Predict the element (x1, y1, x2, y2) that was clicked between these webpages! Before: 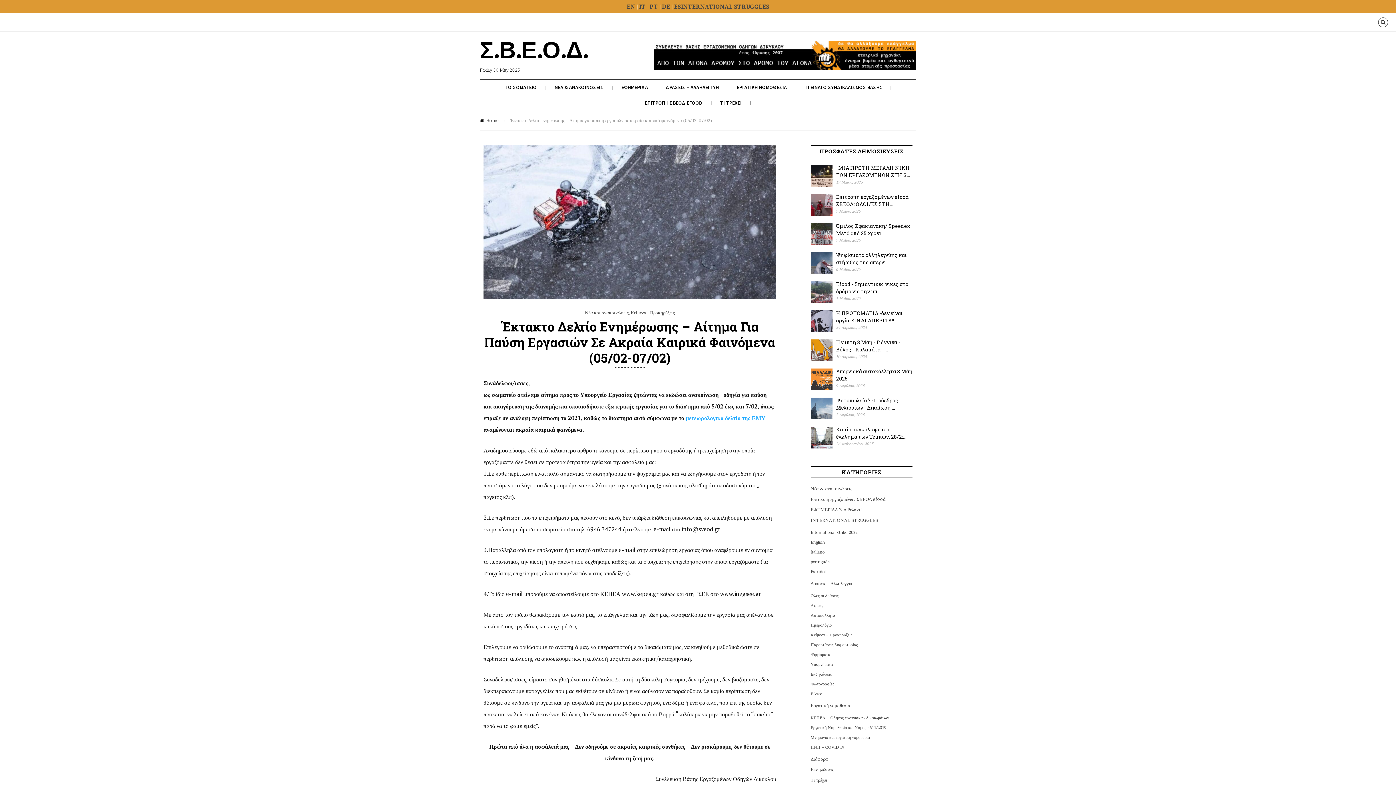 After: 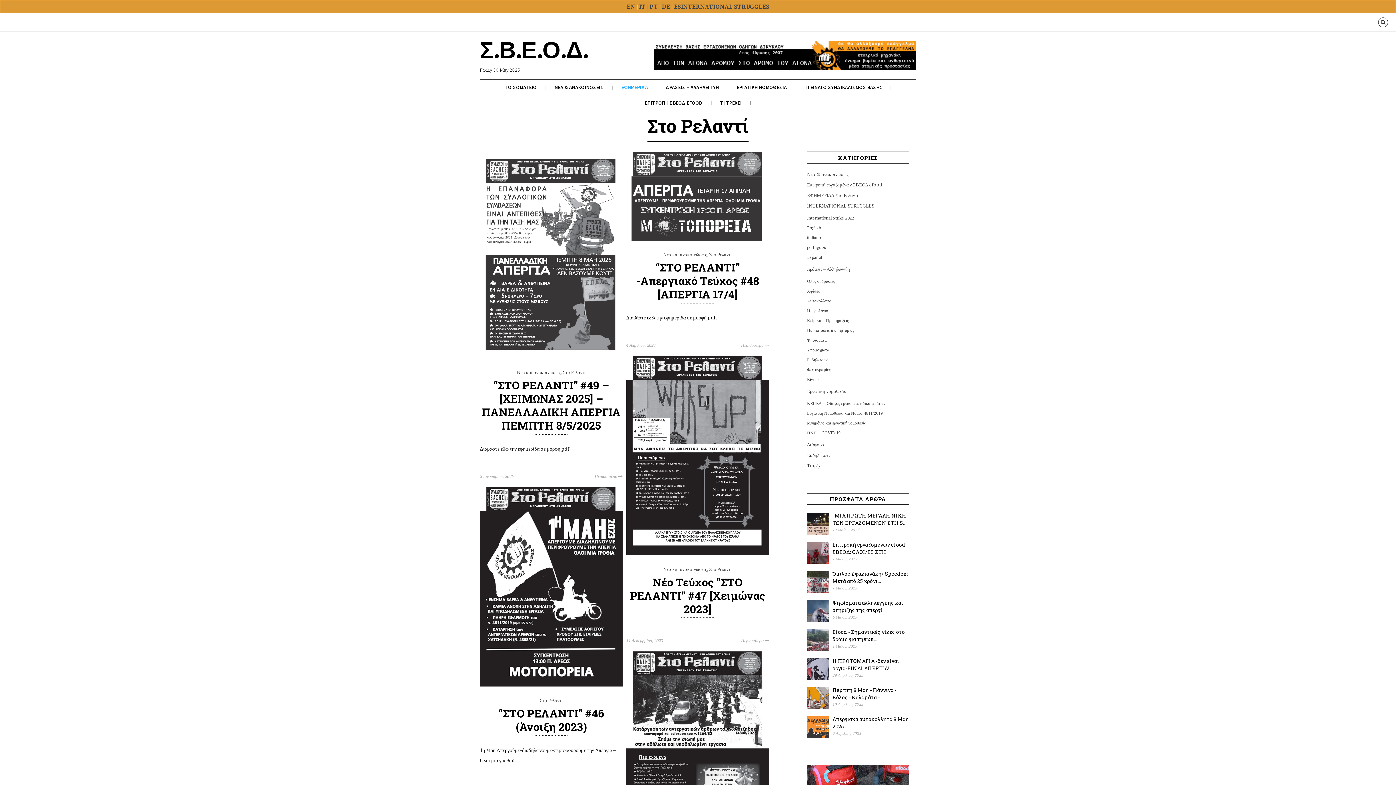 Action: bbox: (810, 506, 862, 513) label: ΕΦΗΜΕΡΙΔΑ Στο Ρελαντί